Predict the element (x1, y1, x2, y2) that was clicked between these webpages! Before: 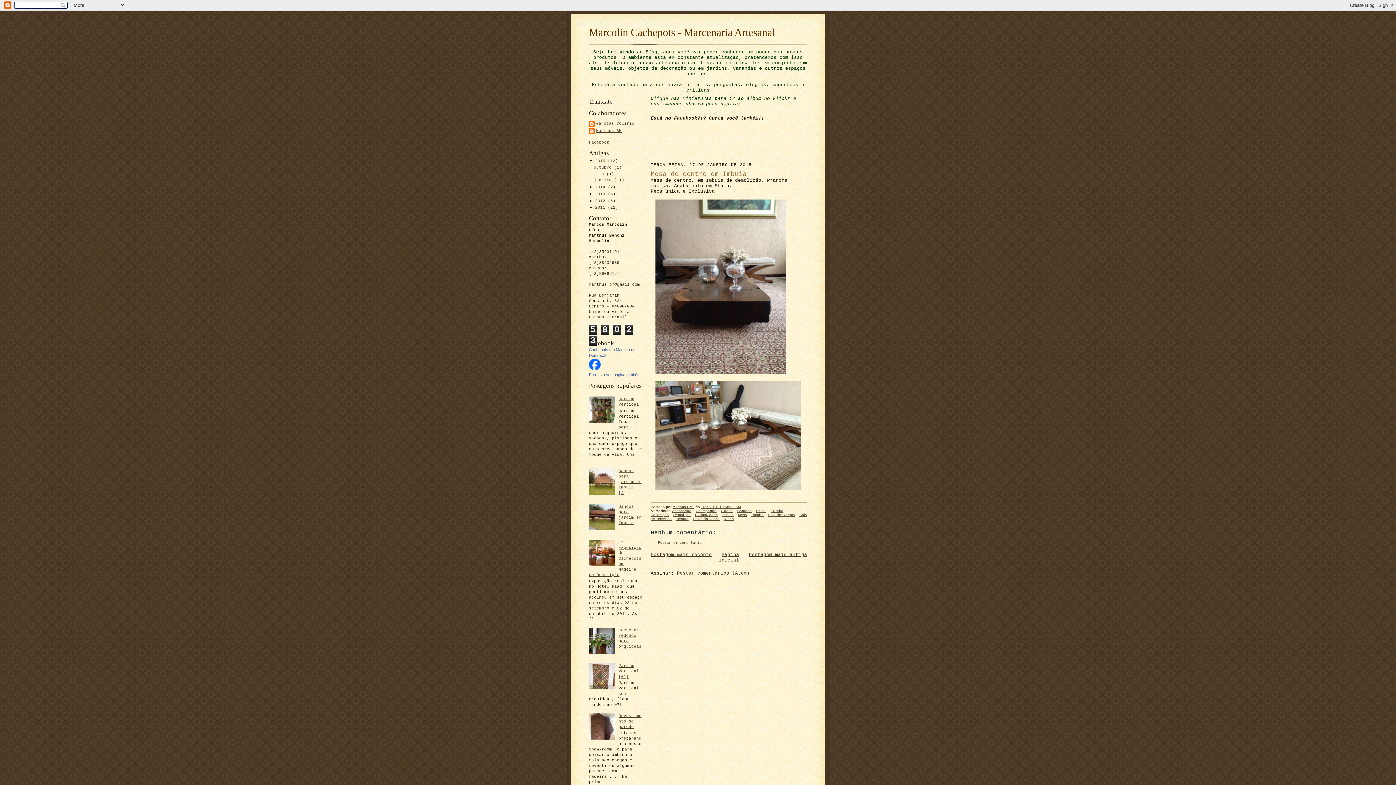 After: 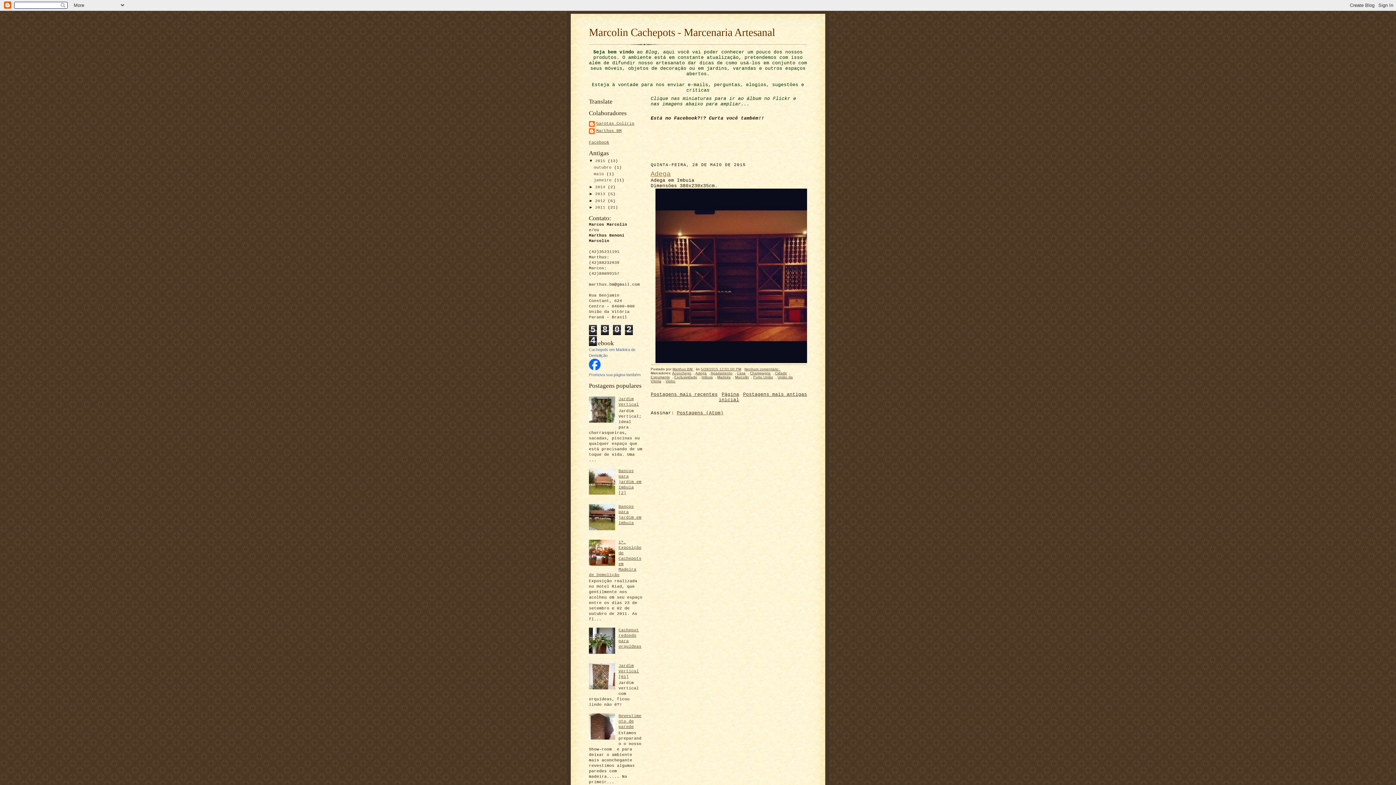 Action: label: maio  bbox: (593, 171, 606, 176)